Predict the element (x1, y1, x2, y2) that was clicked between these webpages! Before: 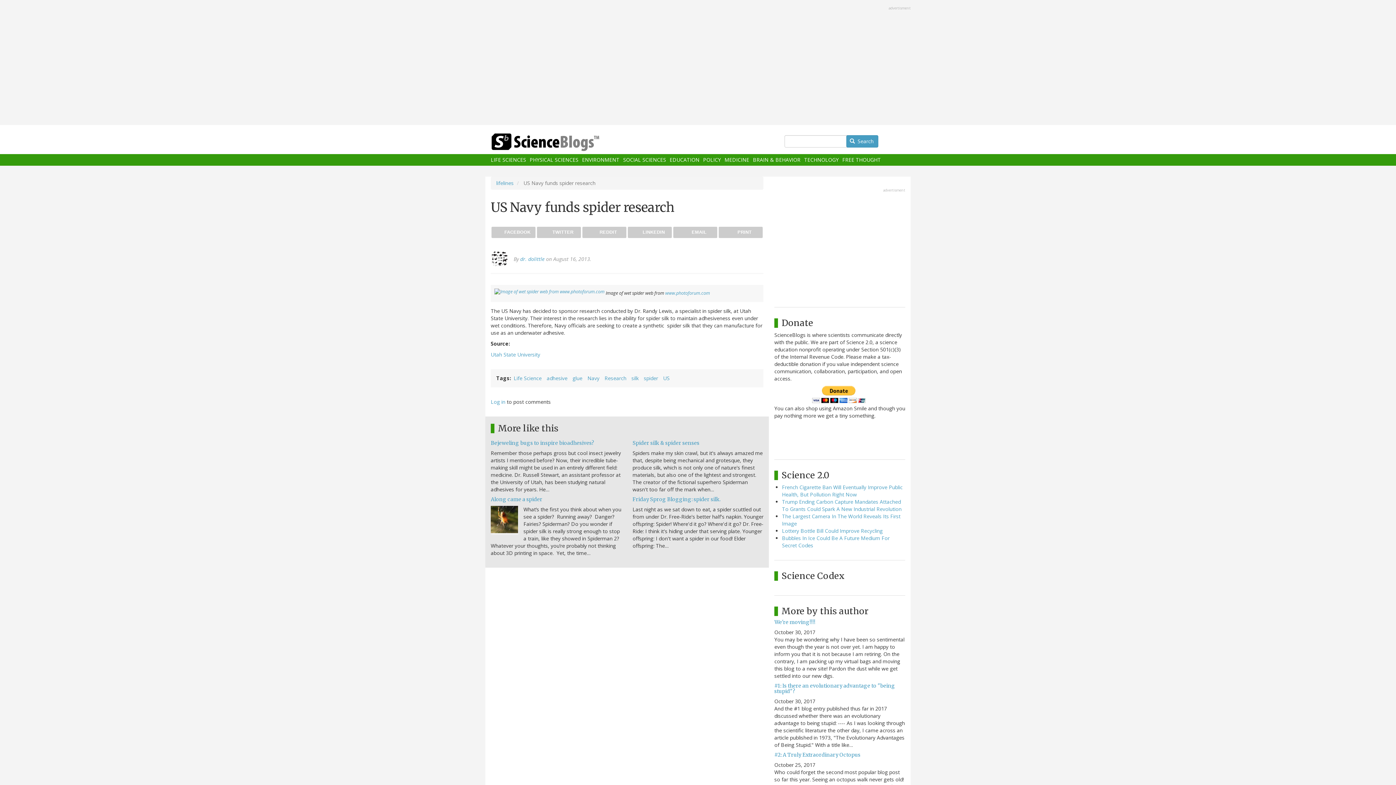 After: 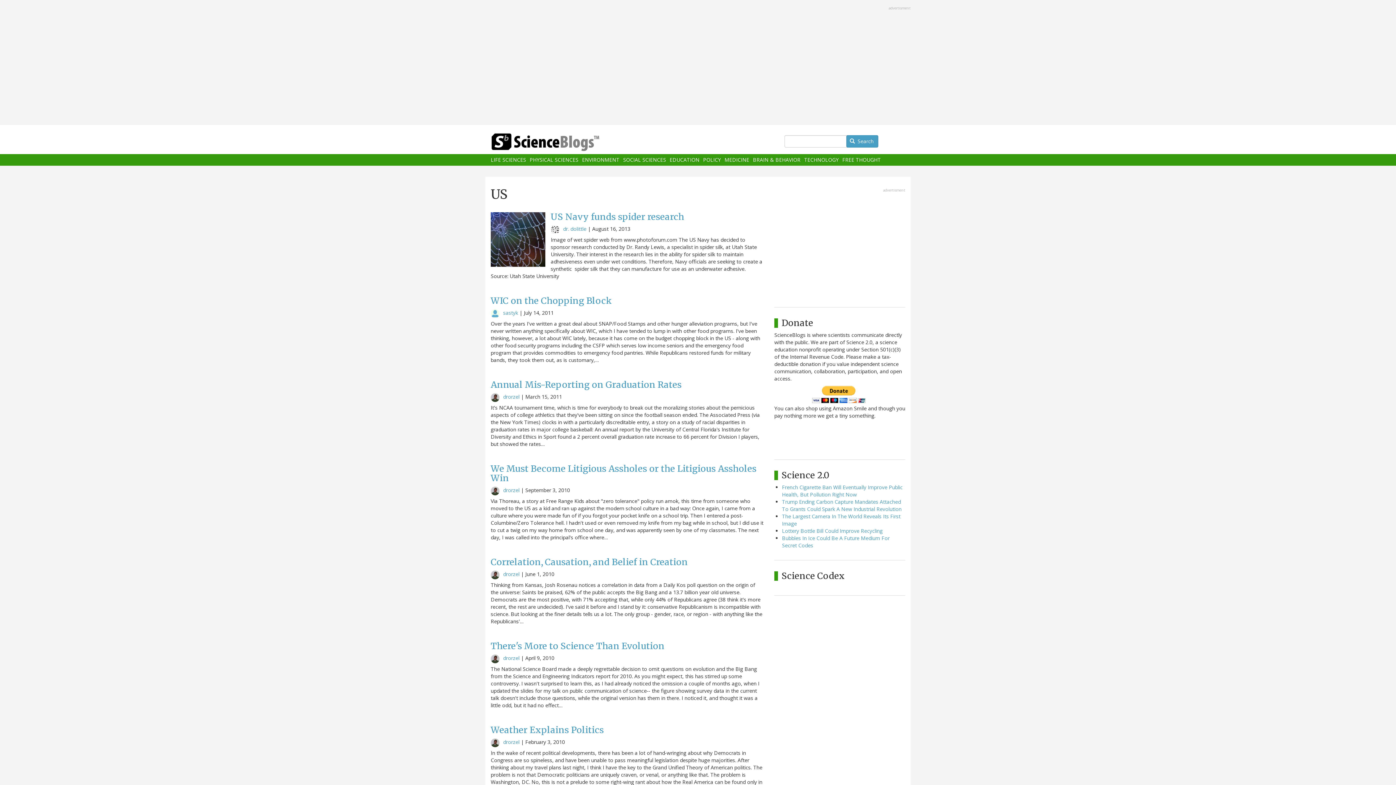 Action: bbox: (663, 375, 669, 381) label: US